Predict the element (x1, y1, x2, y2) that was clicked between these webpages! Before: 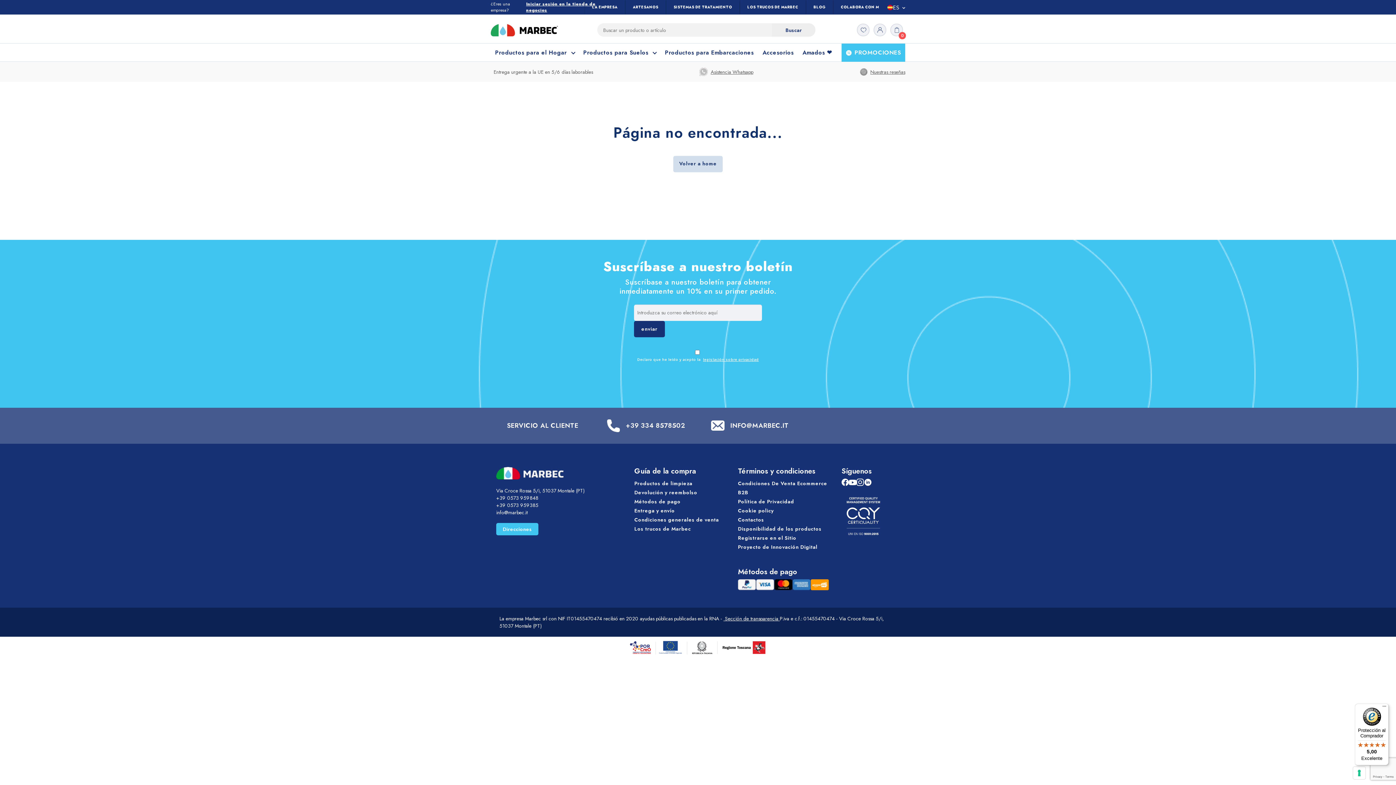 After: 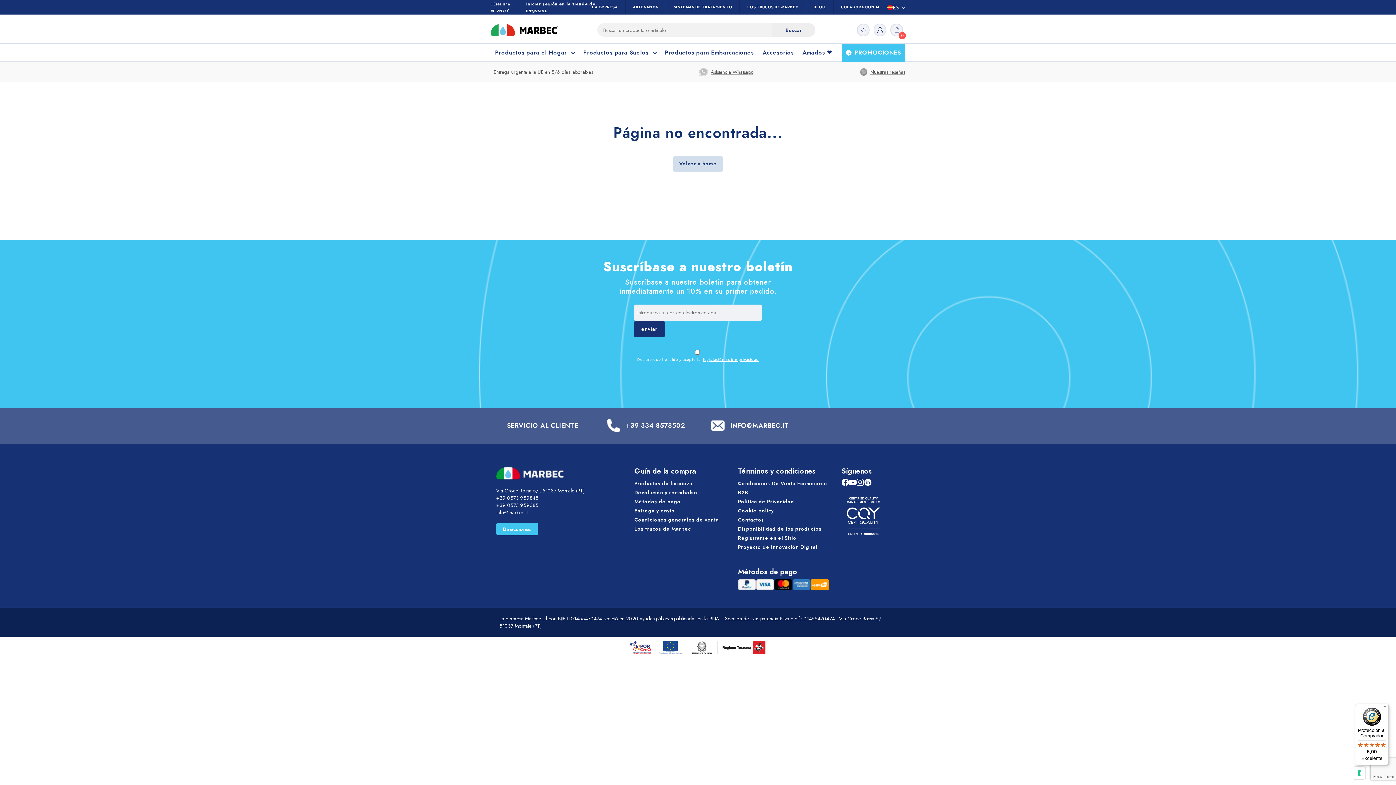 Action: label:  Sección de transparencia  bbox: (723, 615, 780, 622)